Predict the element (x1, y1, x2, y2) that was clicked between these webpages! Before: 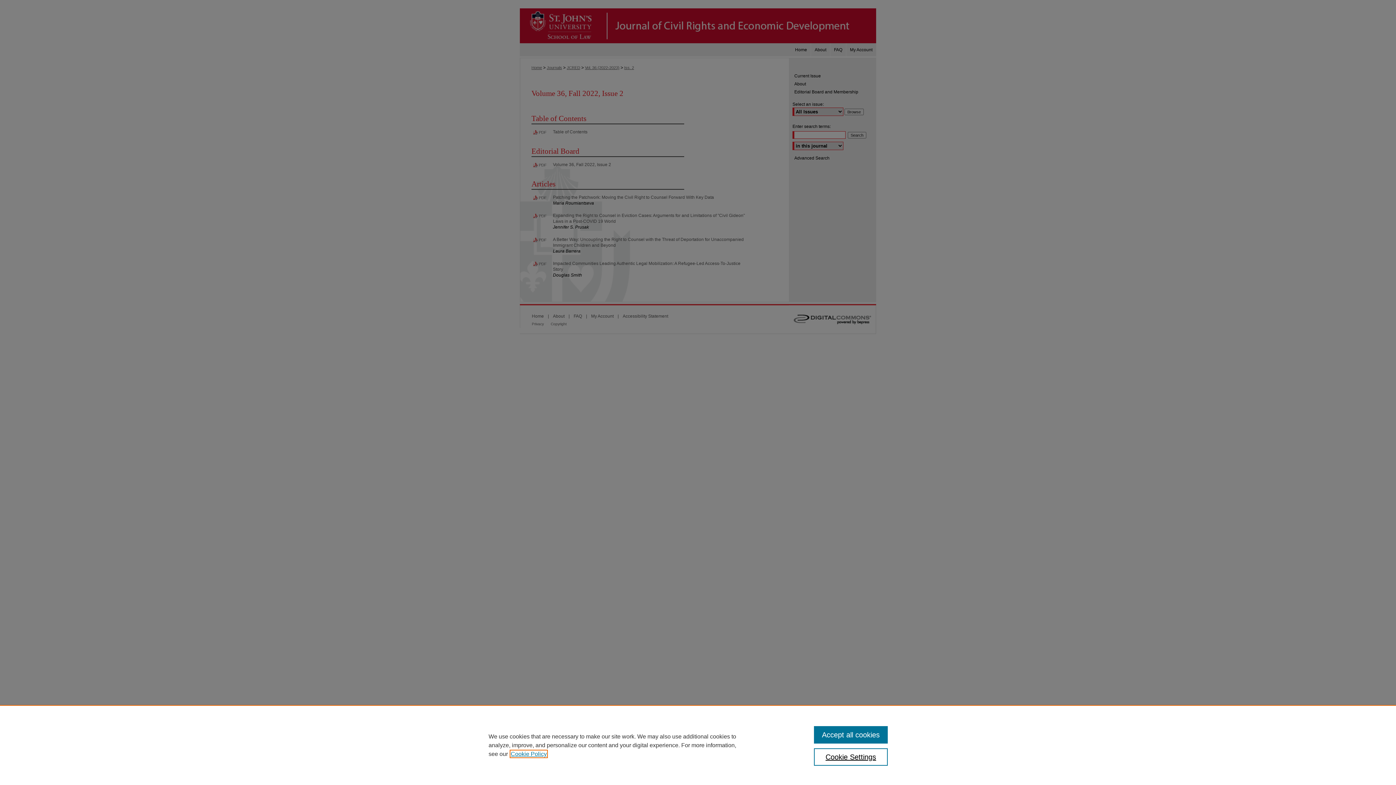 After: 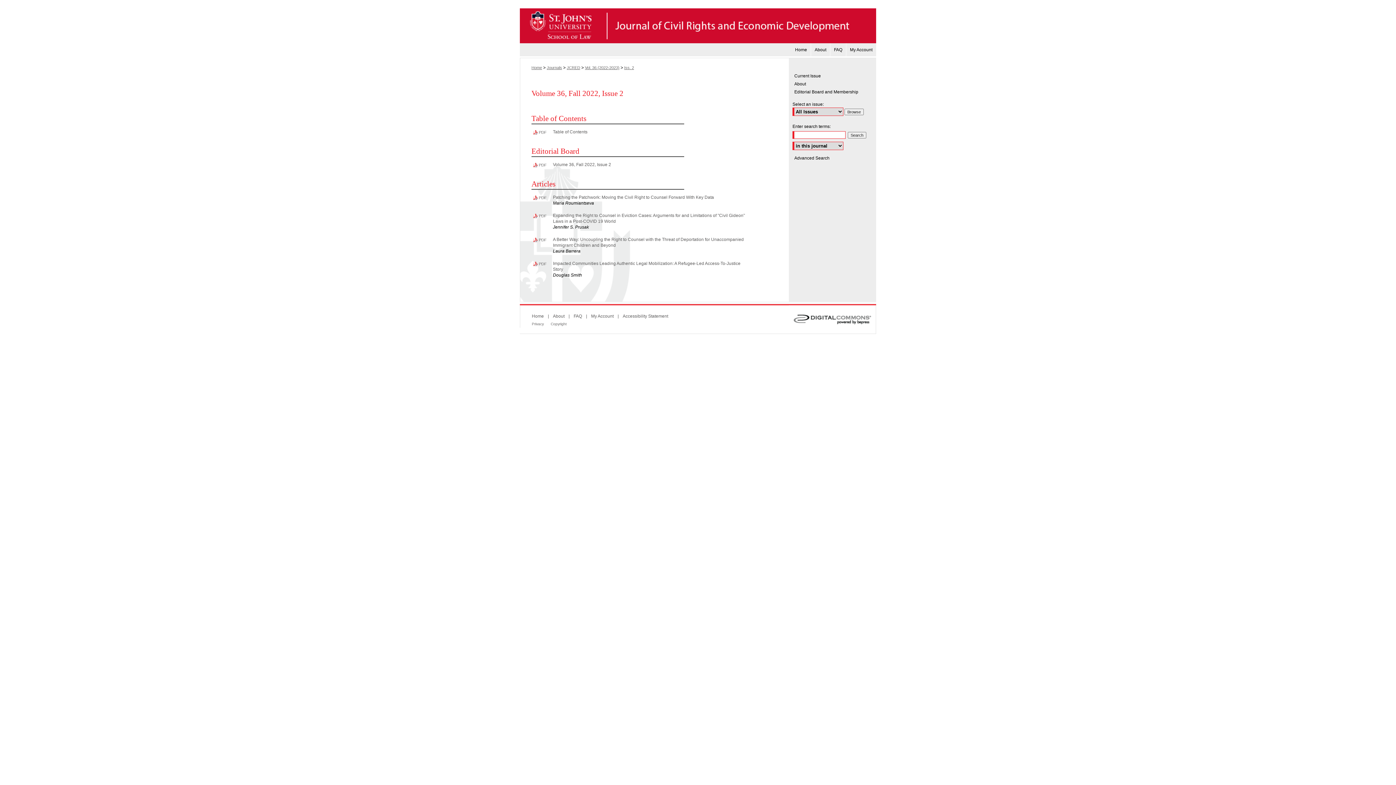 Action: bbox: (814, 726, 887, 744) label: Accept all cookies